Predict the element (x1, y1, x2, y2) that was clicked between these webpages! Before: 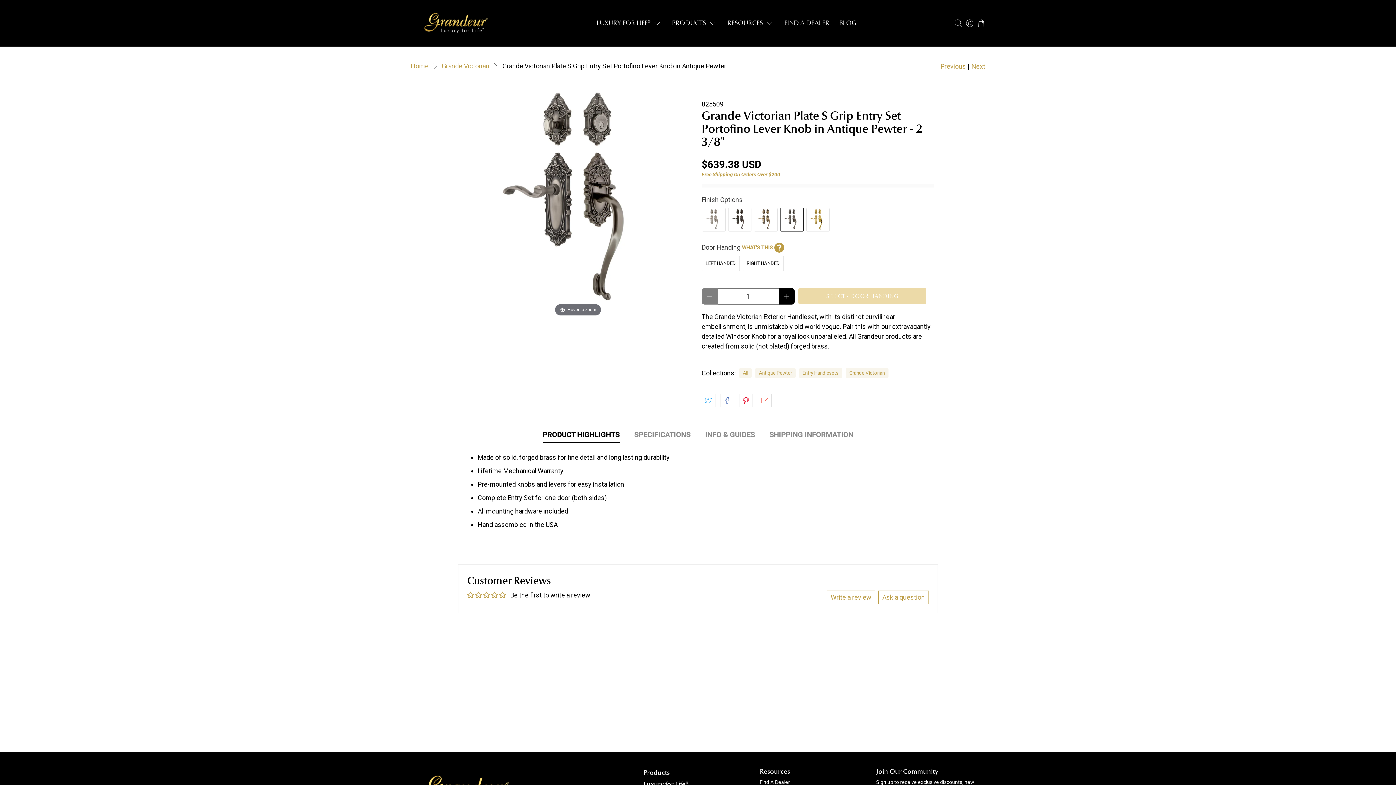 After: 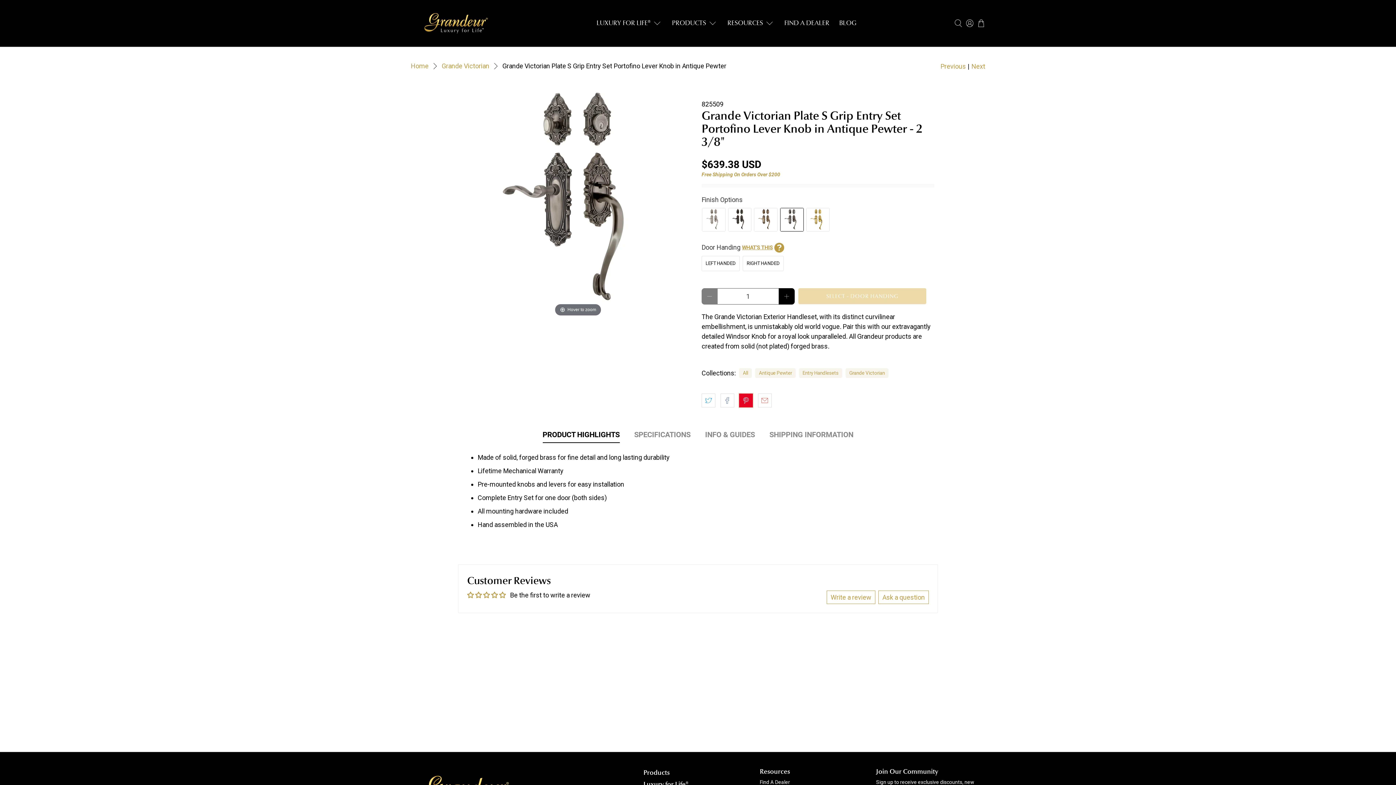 Action: bbox: (739, 393, 753, 407)